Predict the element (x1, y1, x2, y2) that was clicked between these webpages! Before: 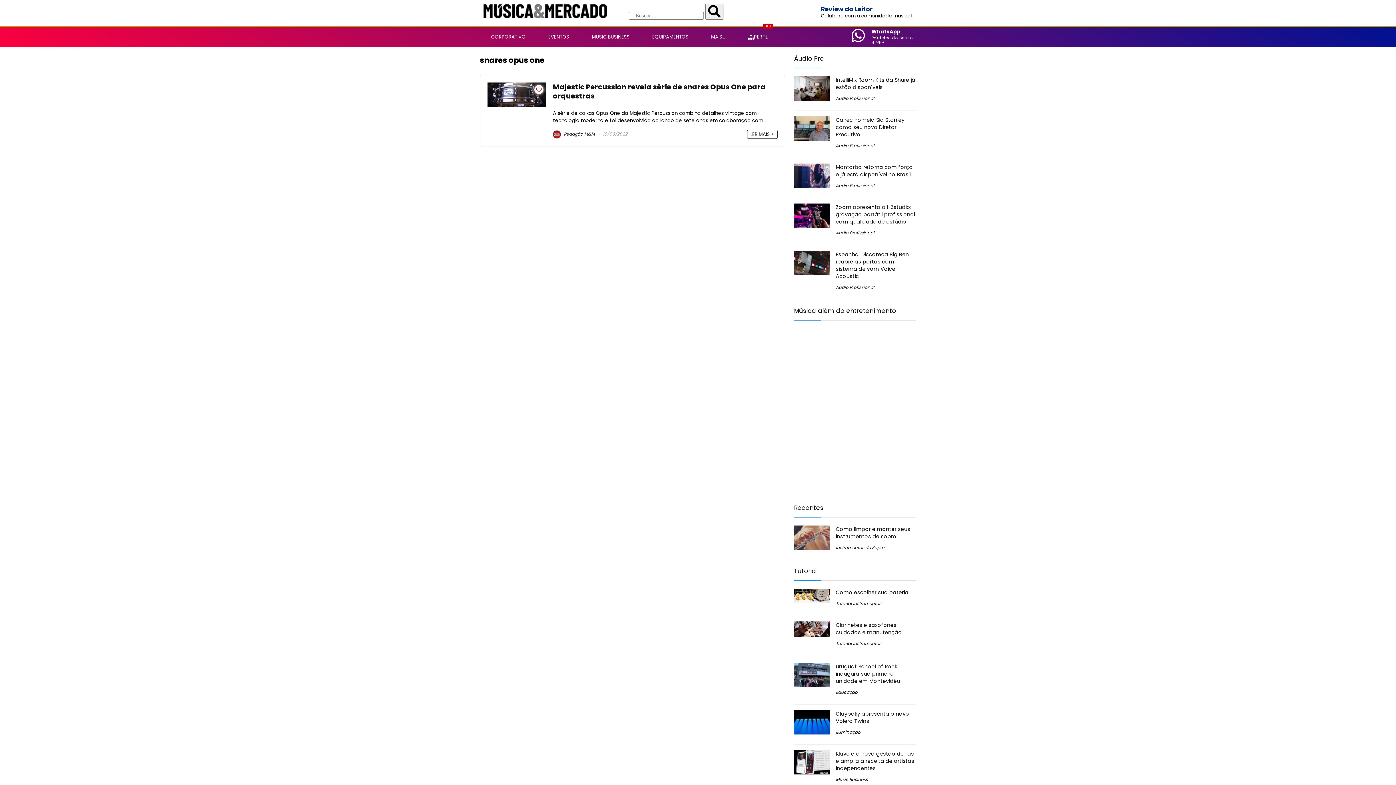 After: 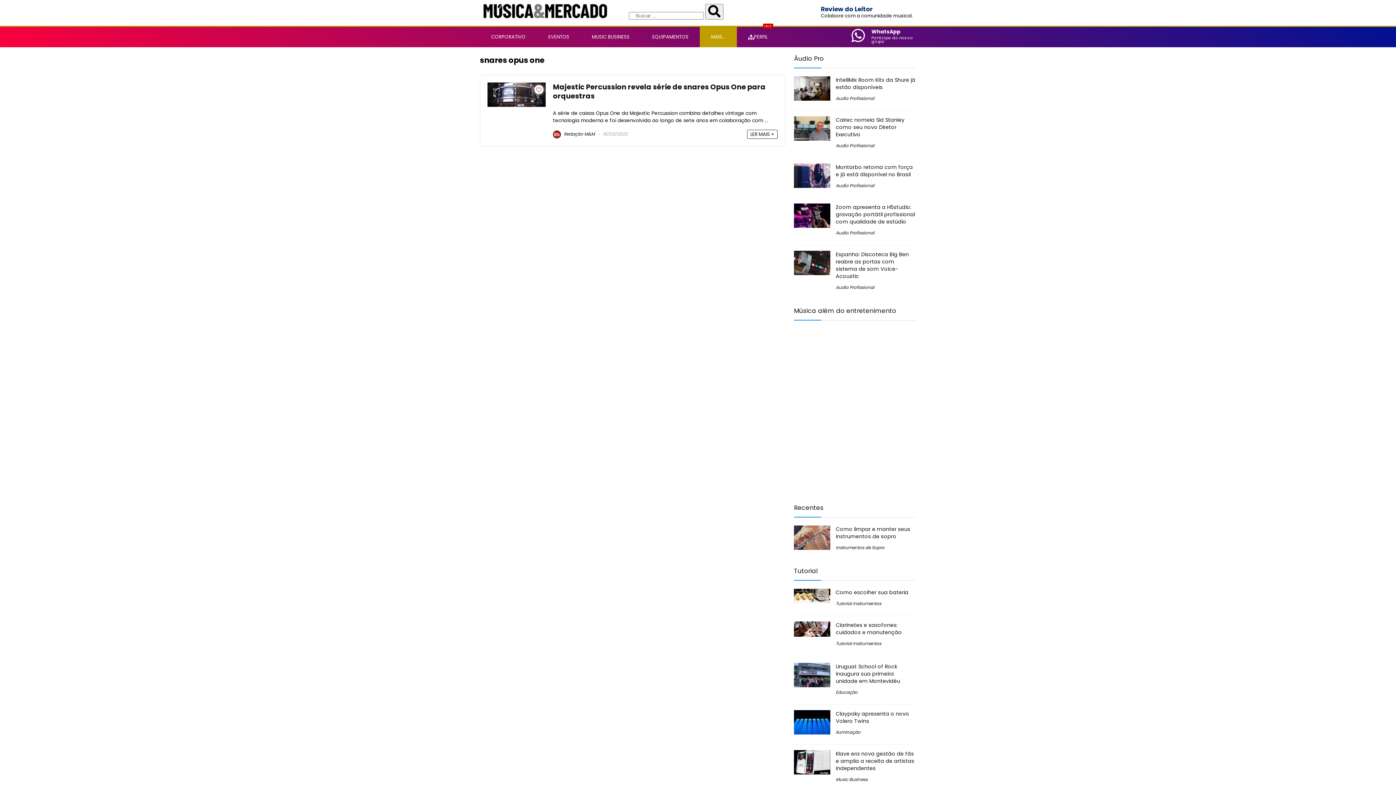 Action: label: MAIS… bbox: (700, 26, 737, 47)